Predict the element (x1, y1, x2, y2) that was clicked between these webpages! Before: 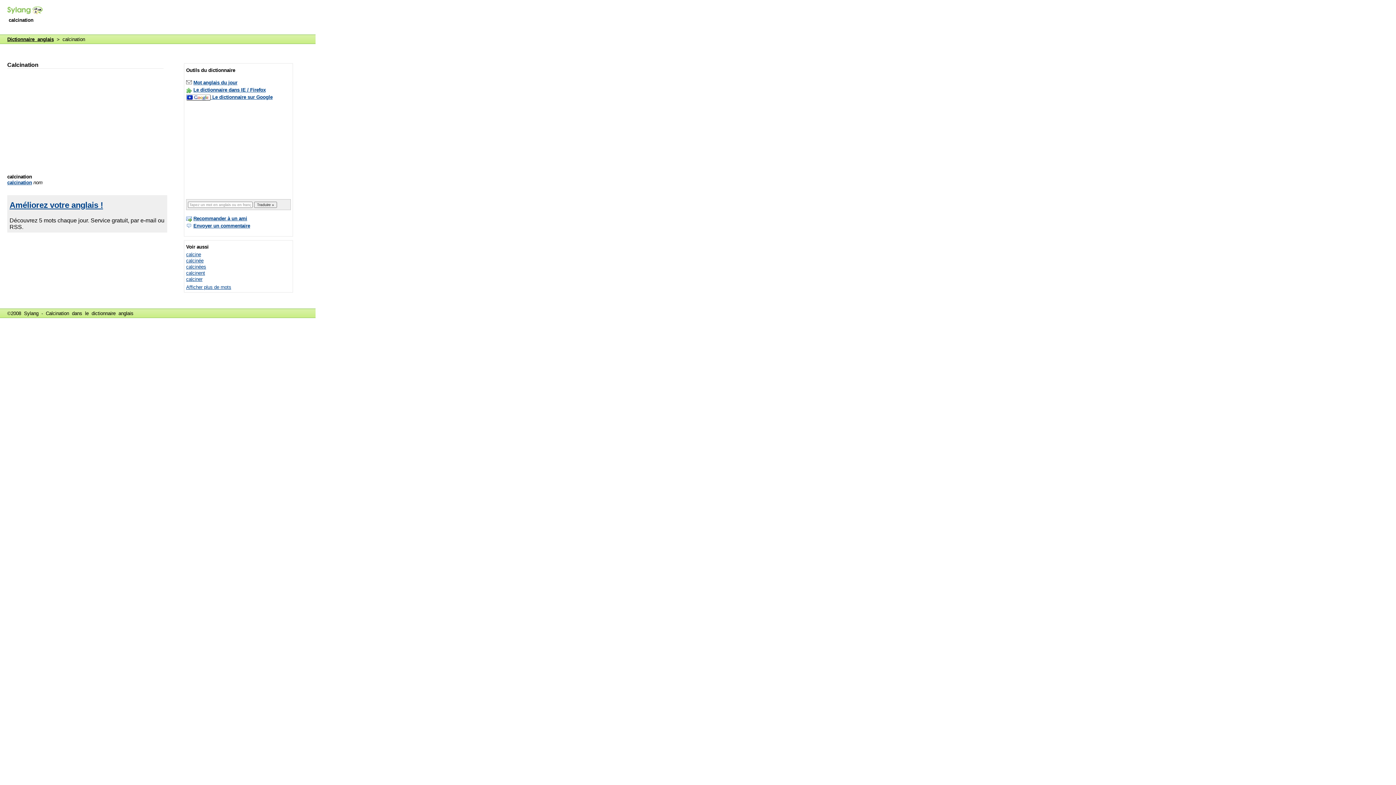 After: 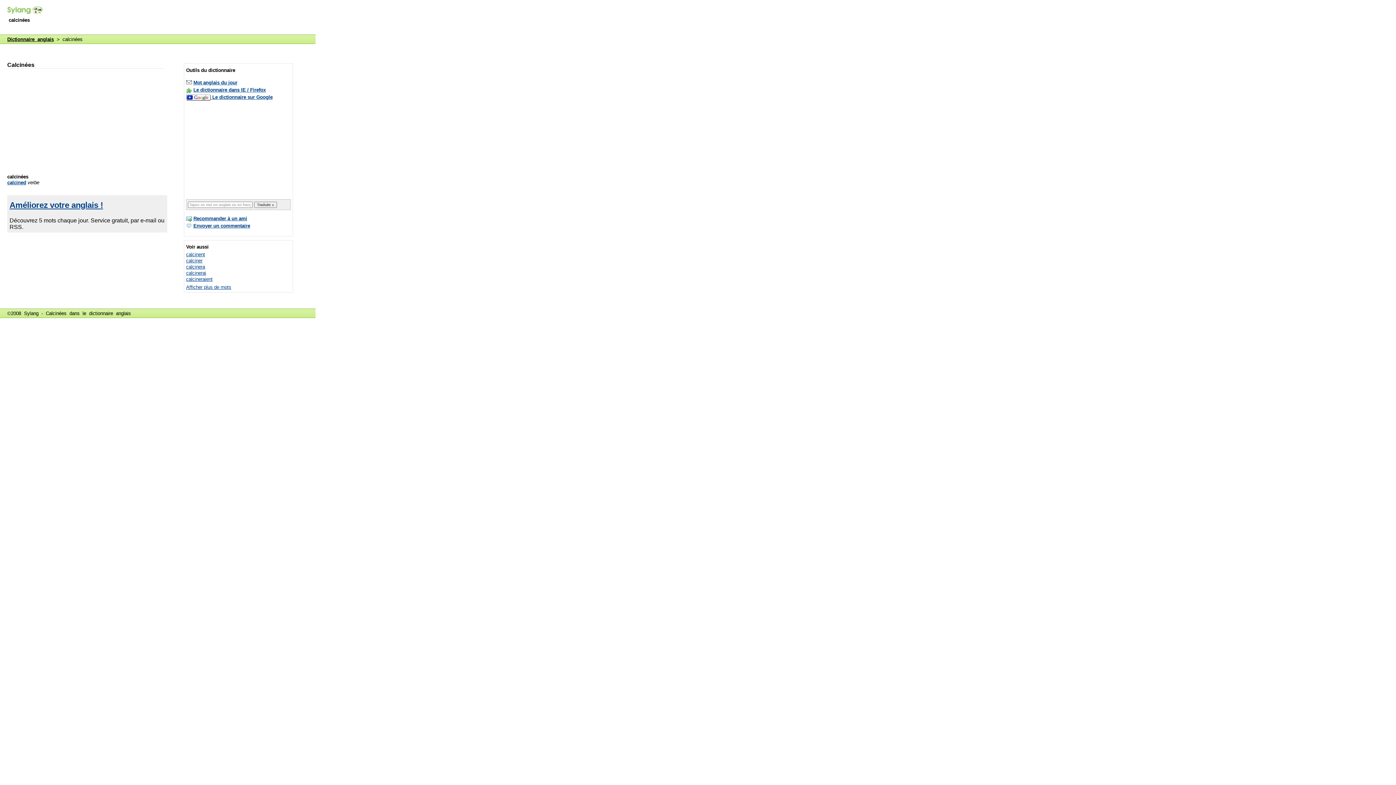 Action: label: calcinées bbox: (186, 264, 206, 269)